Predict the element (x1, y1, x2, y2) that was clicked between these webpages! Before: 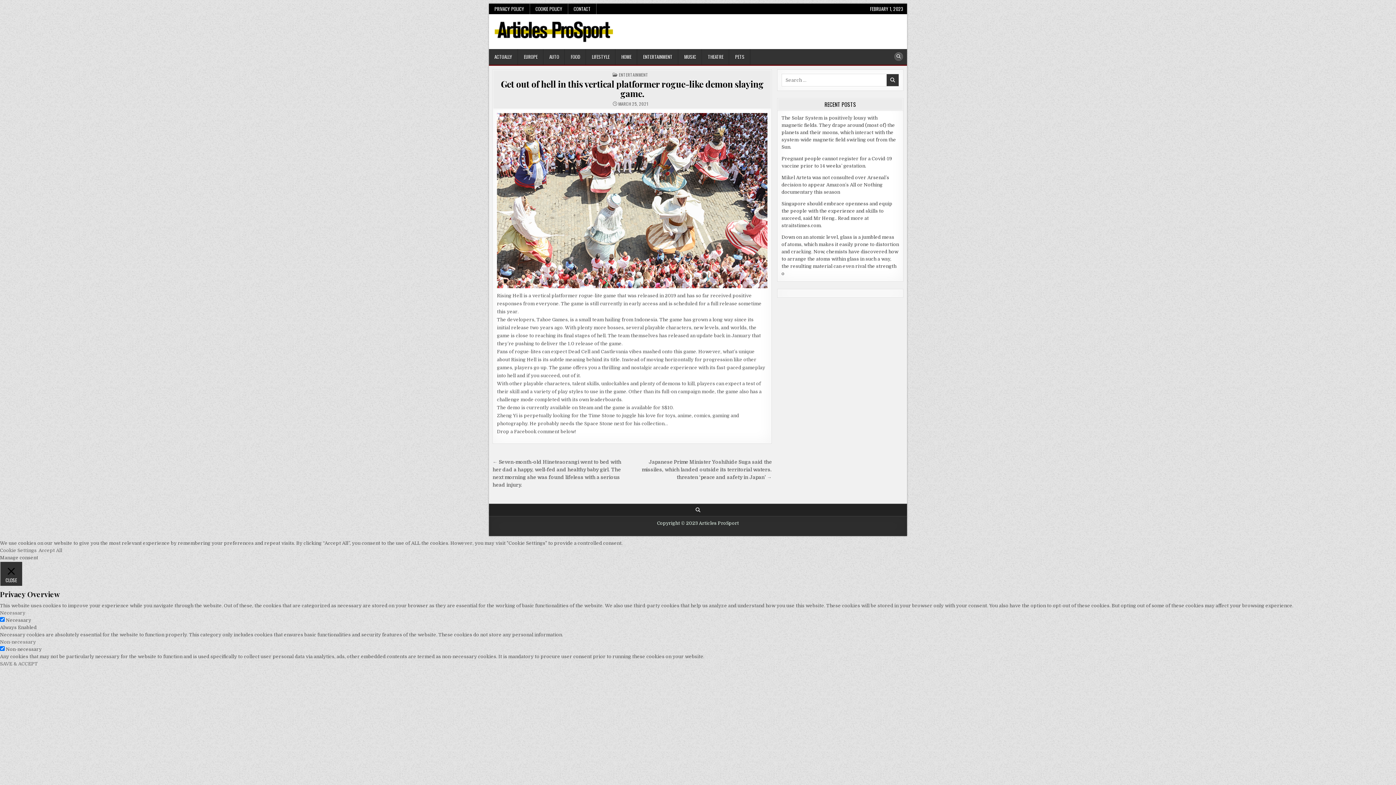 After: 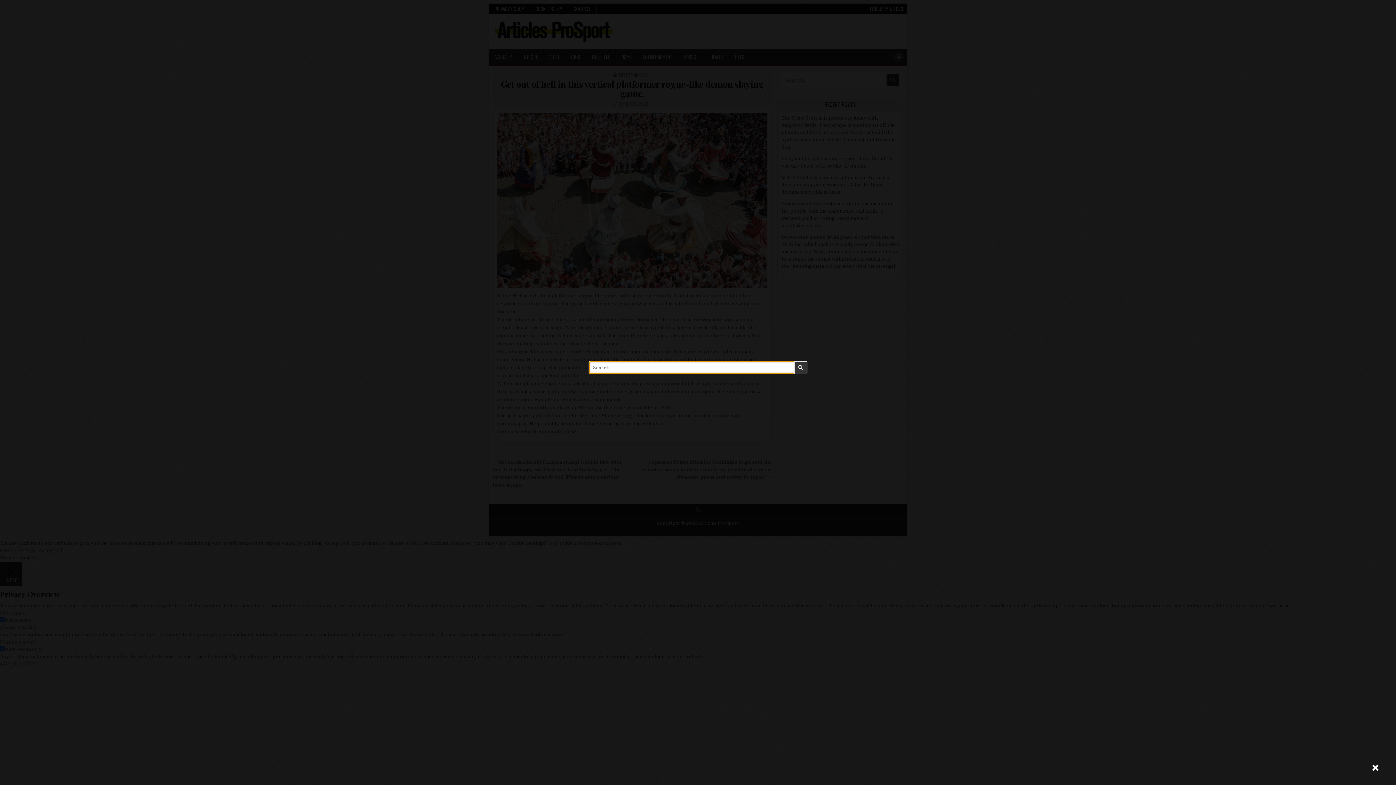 Action: bbox: (894, 52, 903, 61) label: Search Button